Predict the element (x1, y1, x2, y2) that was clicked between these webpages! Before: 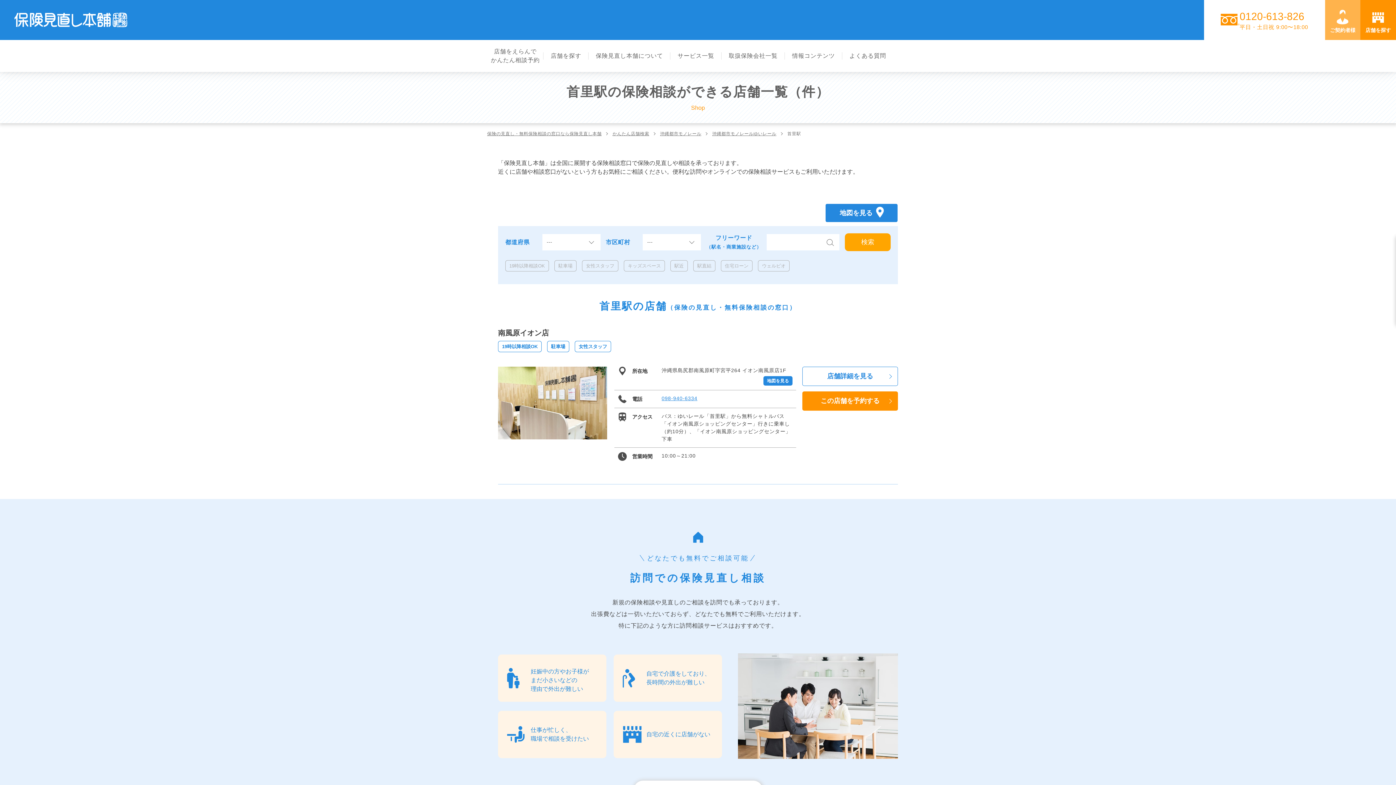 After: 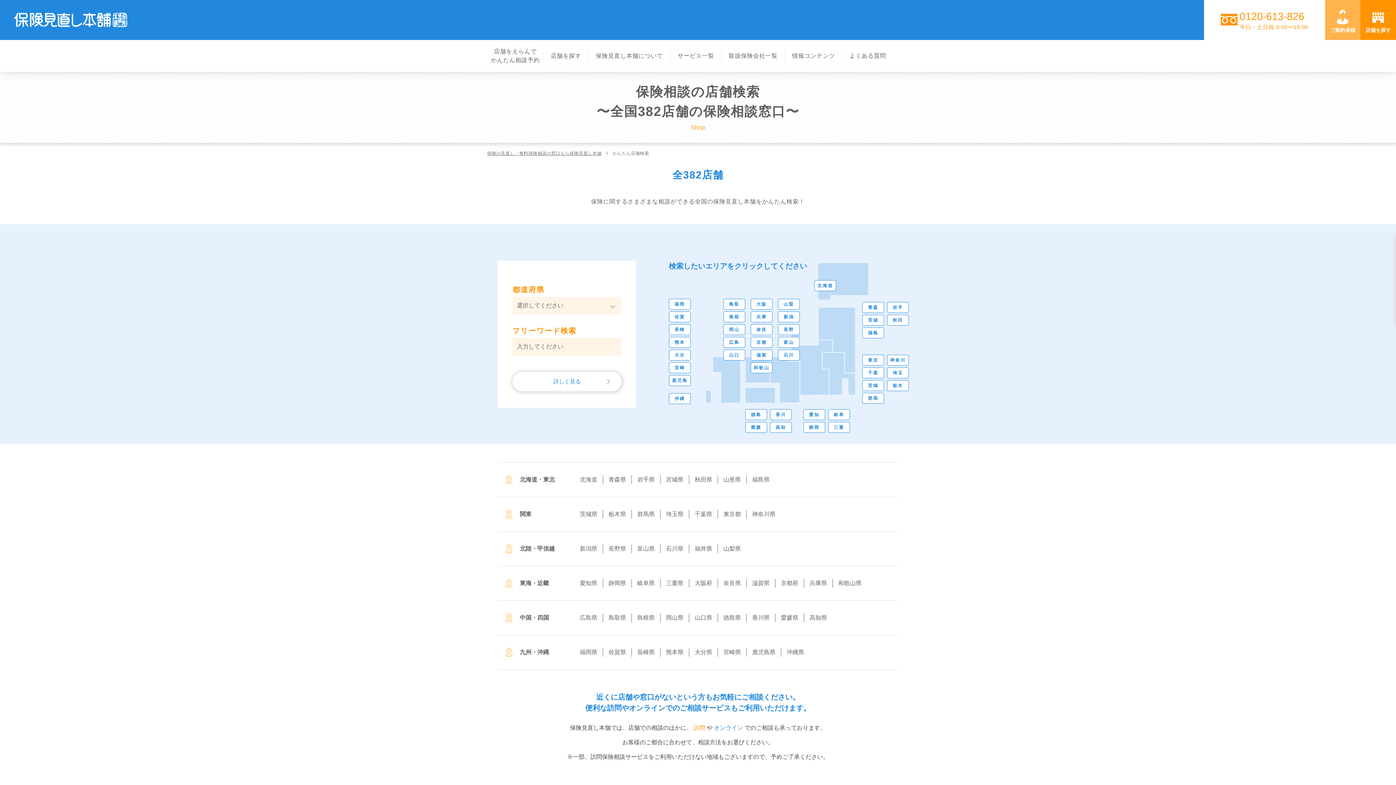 Action: bbox: (1360, 0, 1396, 40) label: 店舗を探す